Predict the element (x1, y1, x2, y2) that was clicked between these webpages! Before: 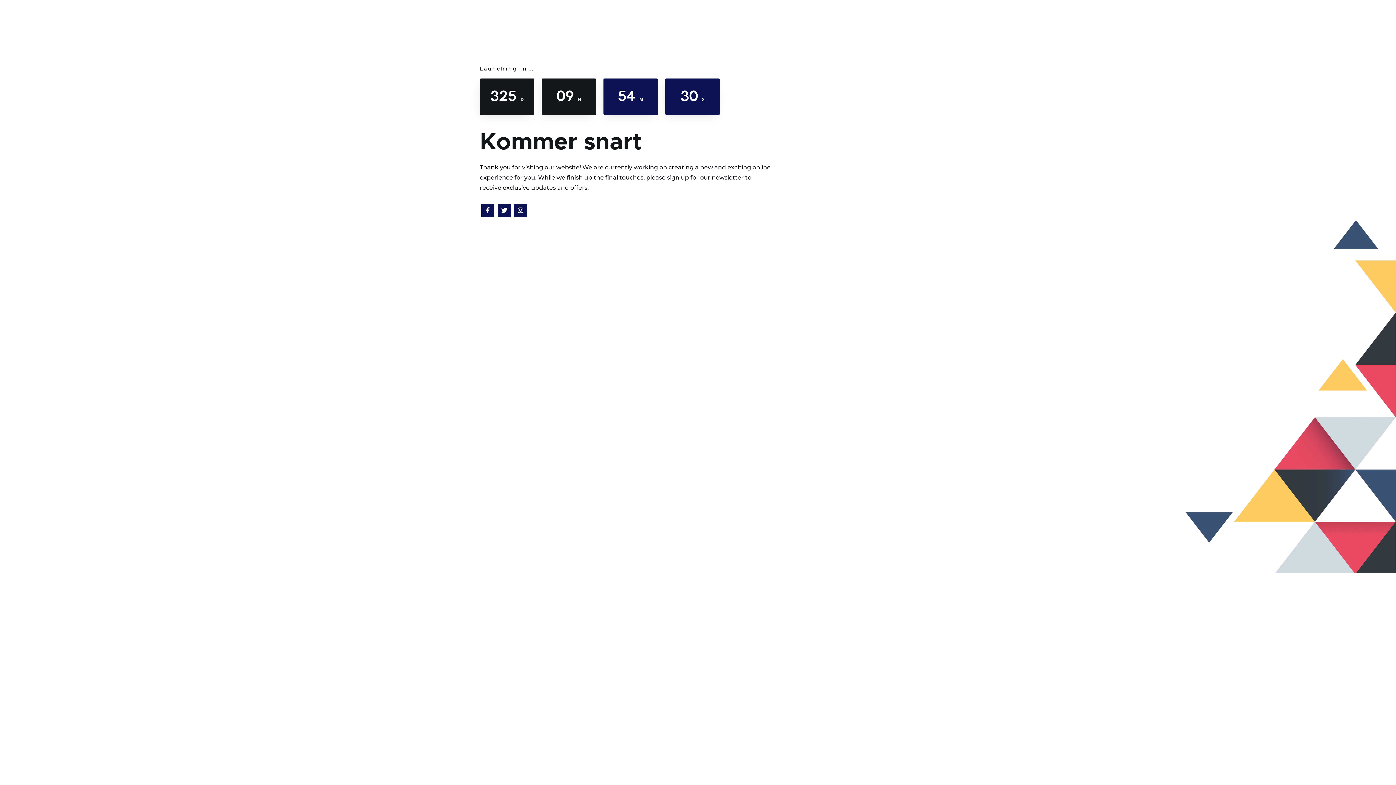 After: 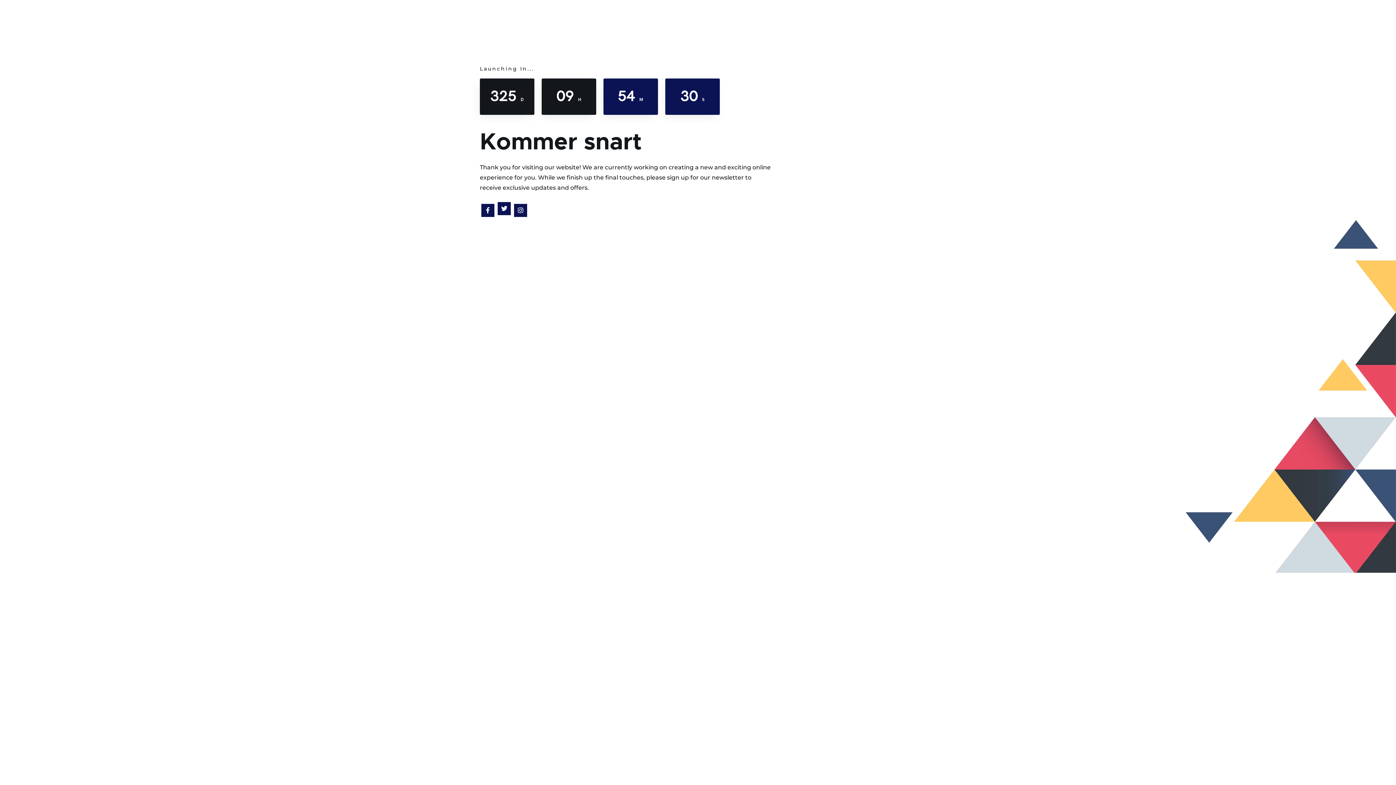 Action: bbox: (497, 204, 510, 217)